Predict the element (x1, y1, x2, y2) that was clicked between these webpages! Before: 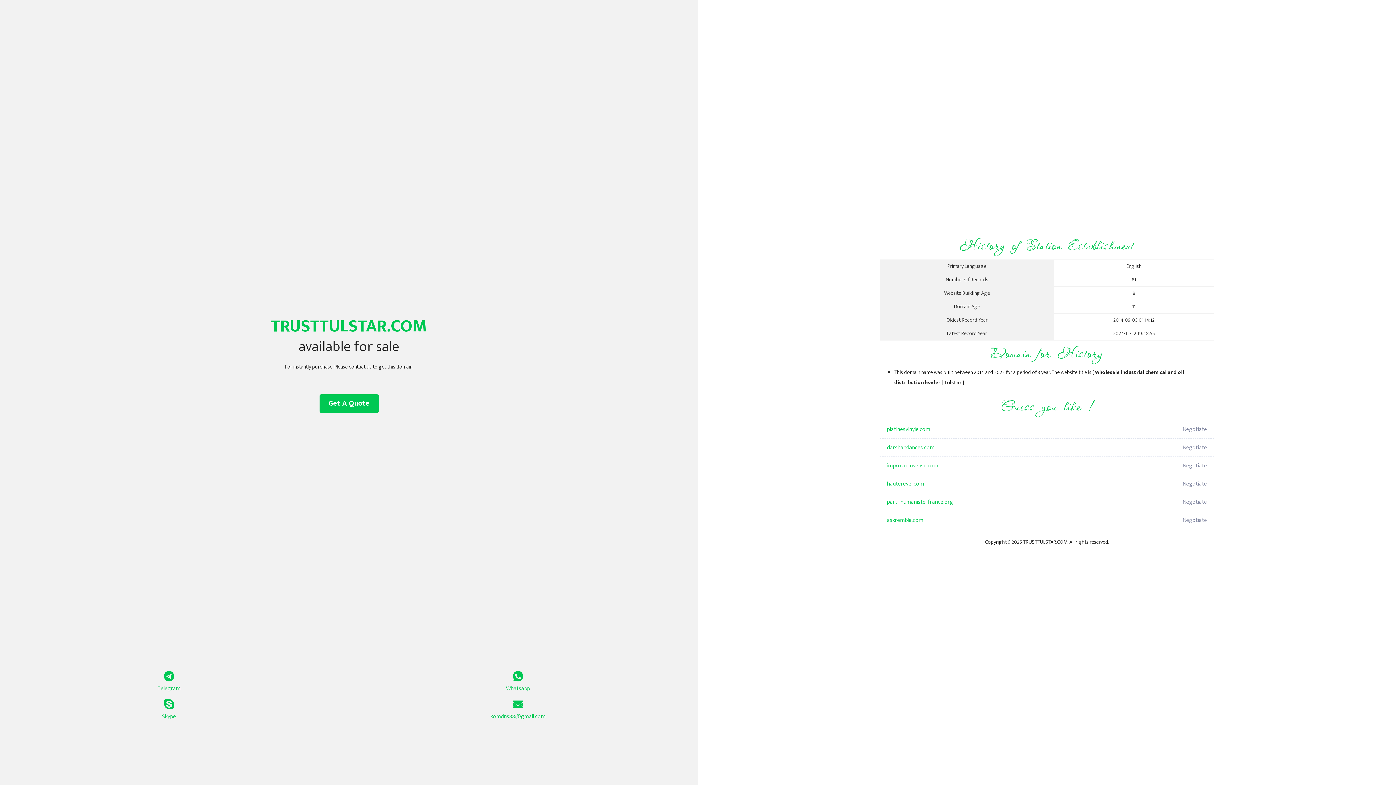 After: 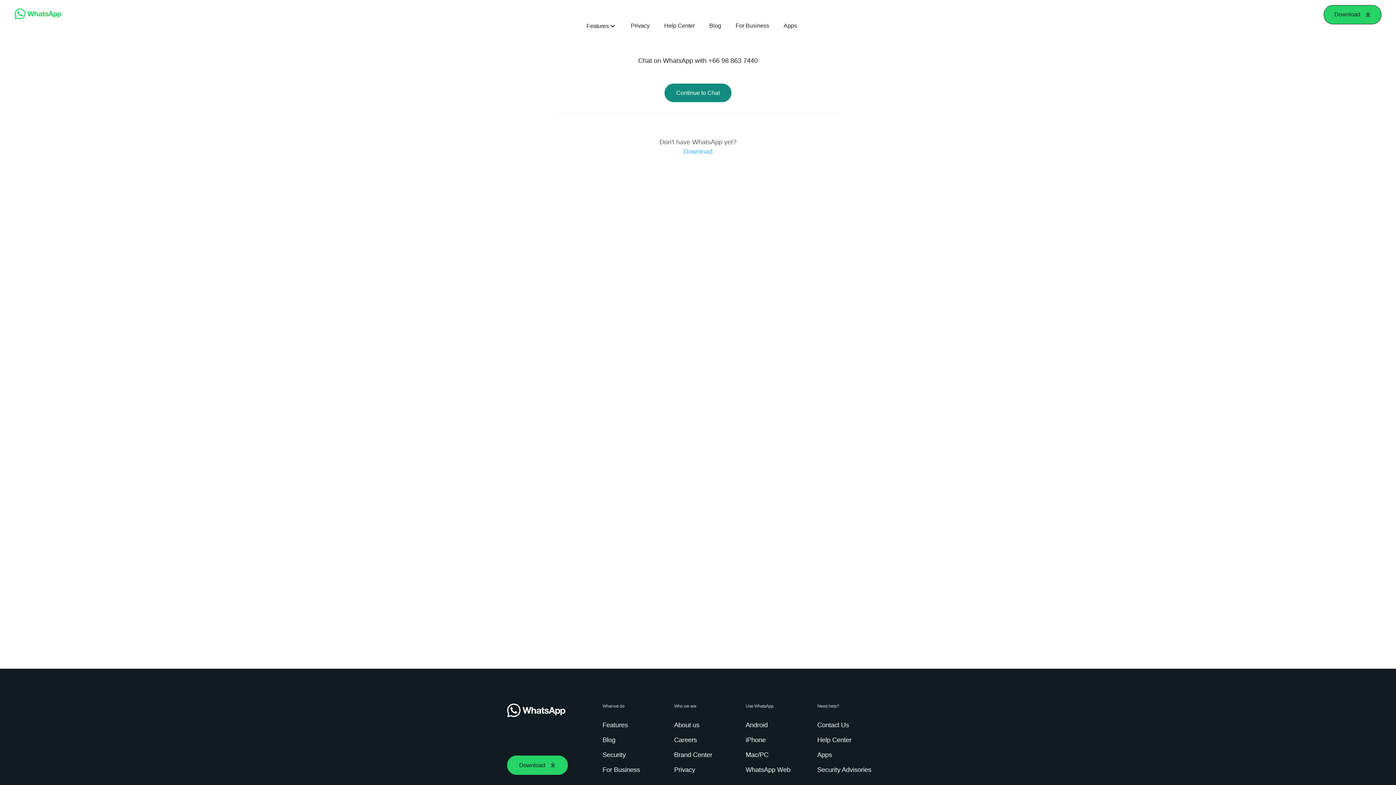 Action: bbox: (349, 671, 687, 693) label: Whatsapp